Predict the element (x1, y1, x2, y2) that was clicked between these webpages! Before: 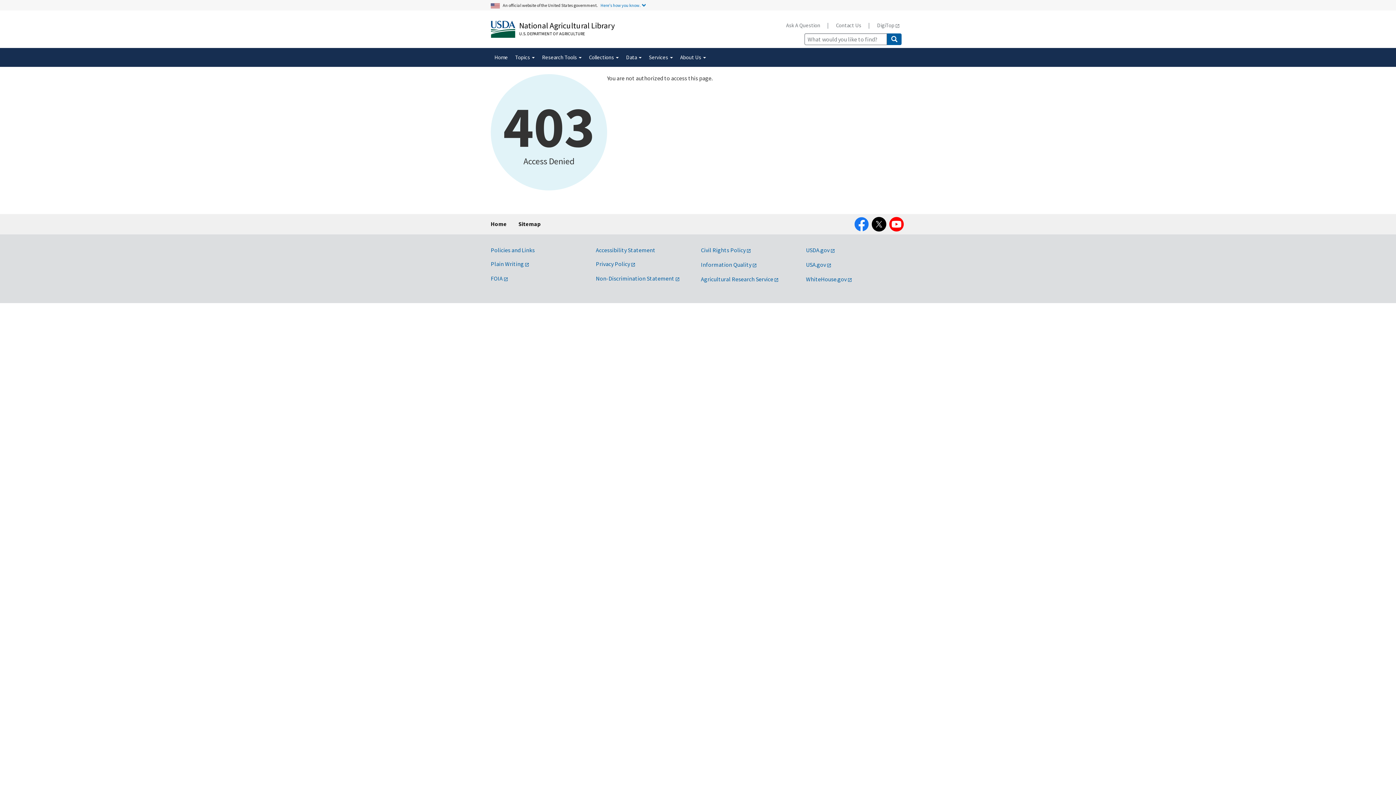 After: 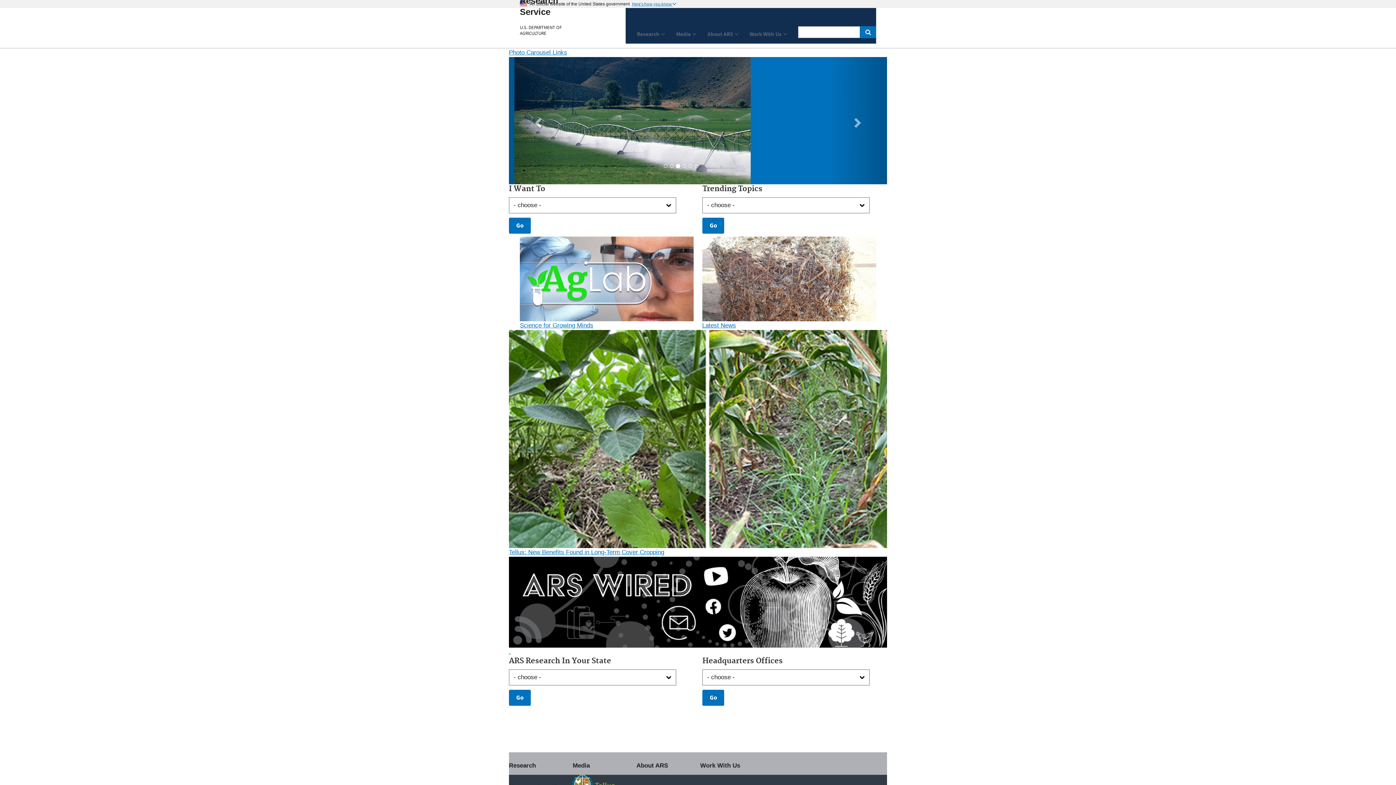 Action: bbox: (701, 275, 778, 282) label: Agricultural Research Service